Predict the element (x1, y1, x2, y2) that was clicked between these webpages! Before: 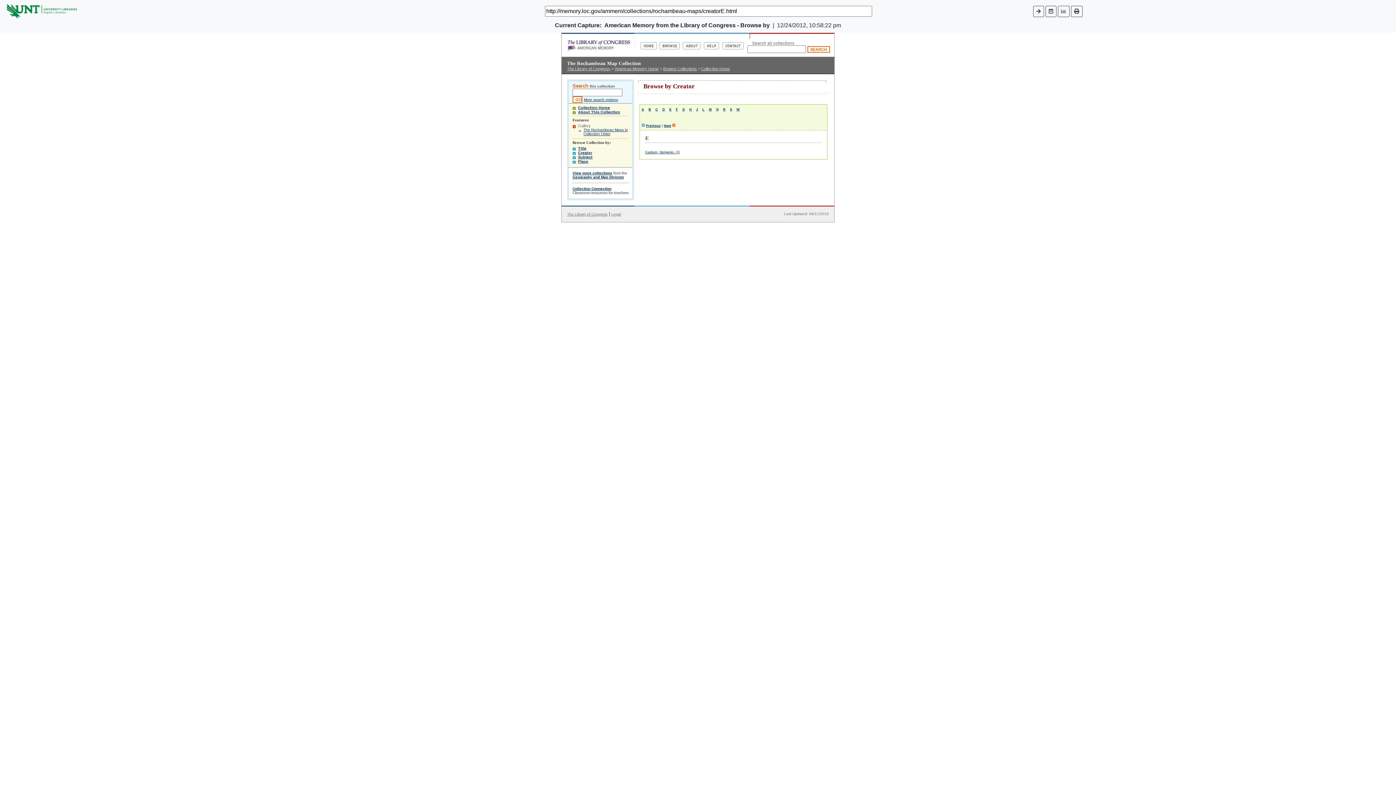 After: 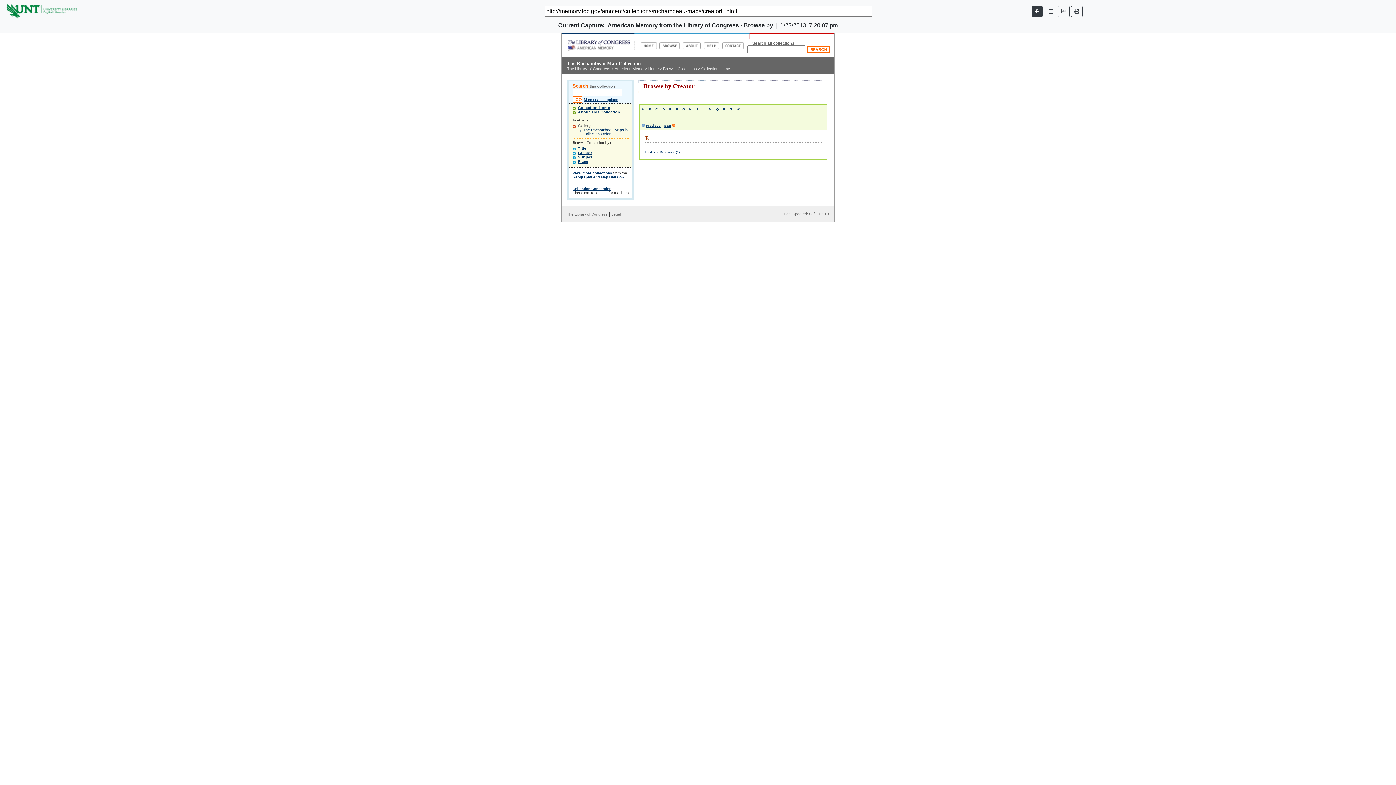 Action: bbox: (1033, 5, 1044, 16)